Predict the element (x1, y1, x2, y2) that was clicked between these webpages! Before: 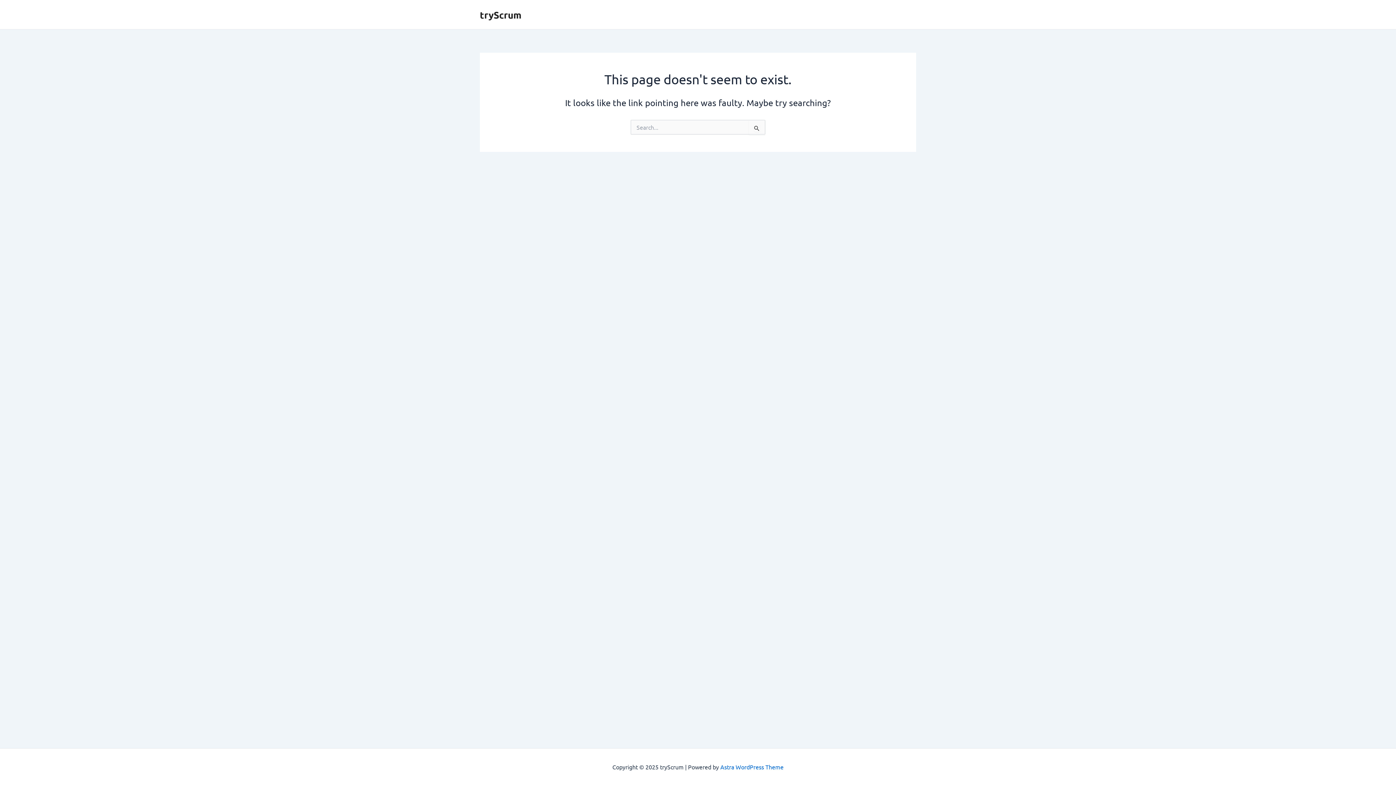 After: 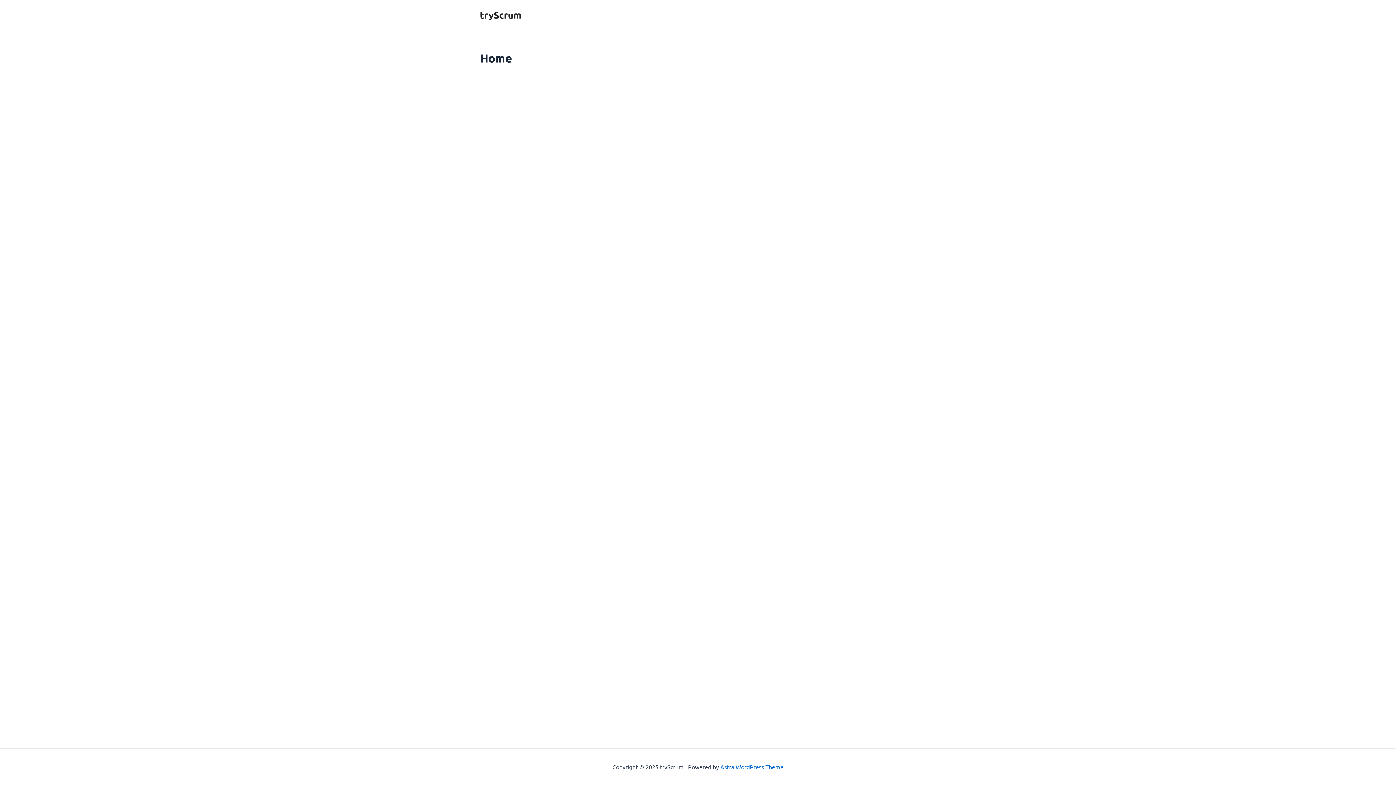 Action: label: tryScrum bbox: (480, 8, 521, 20)